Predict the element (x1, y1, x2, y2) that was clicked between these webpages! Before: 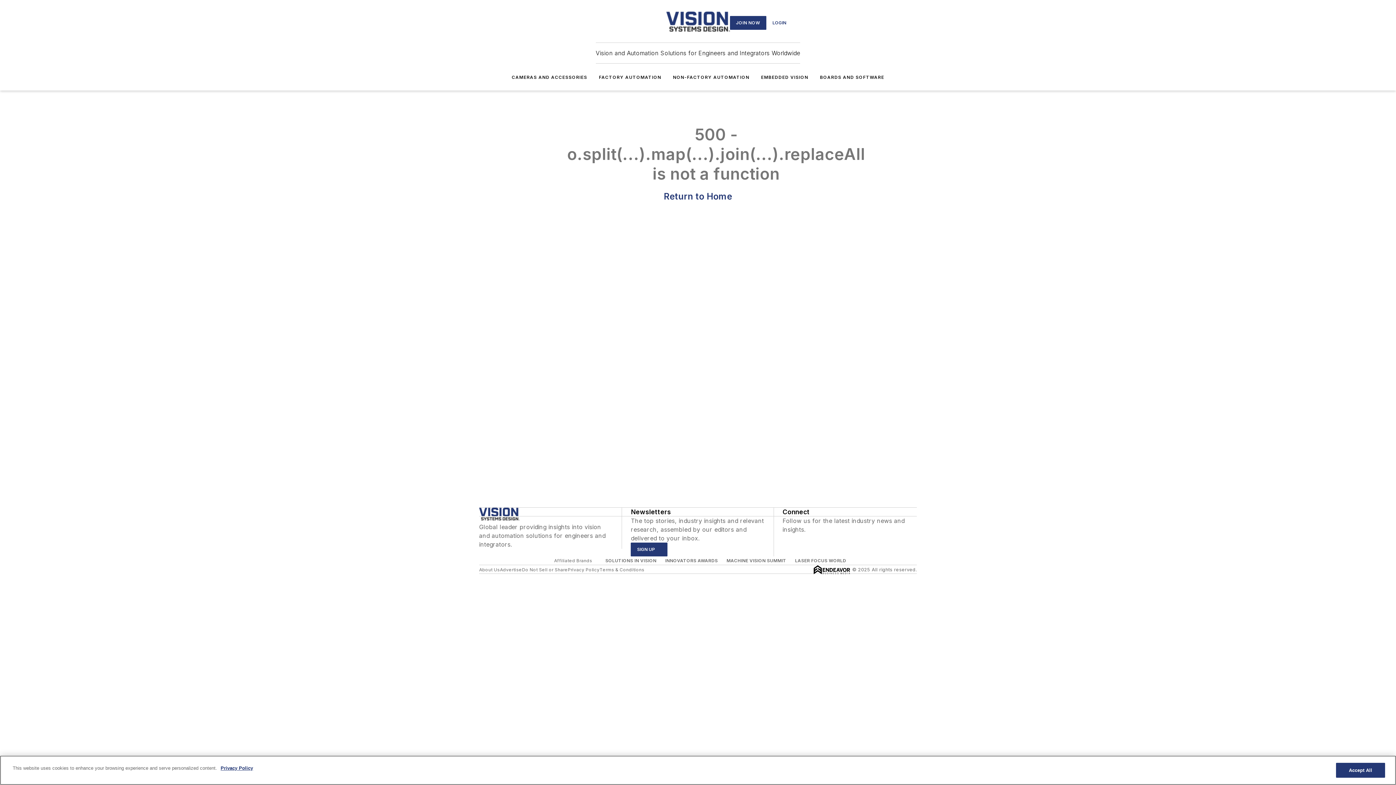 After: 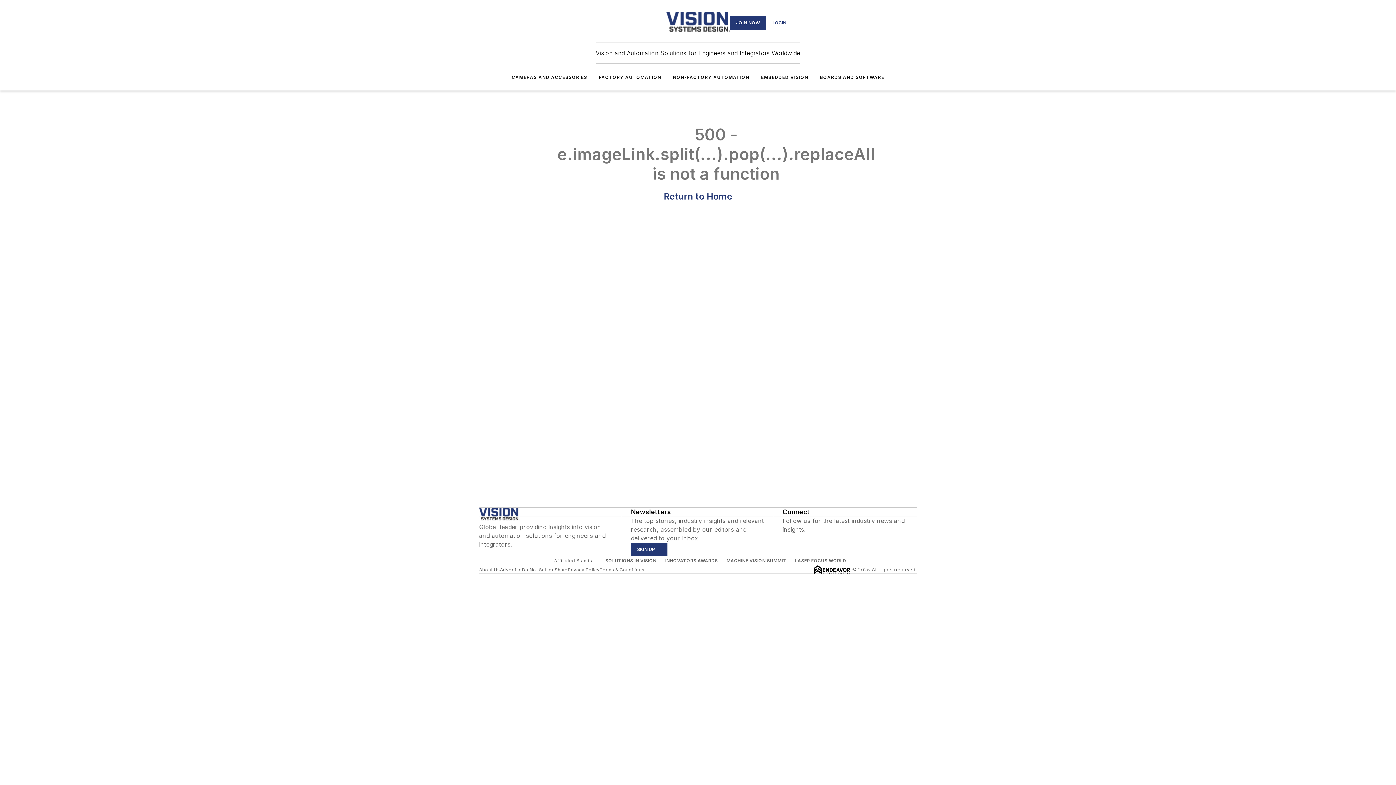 Action: bbox: (666, 11, 730, 33)